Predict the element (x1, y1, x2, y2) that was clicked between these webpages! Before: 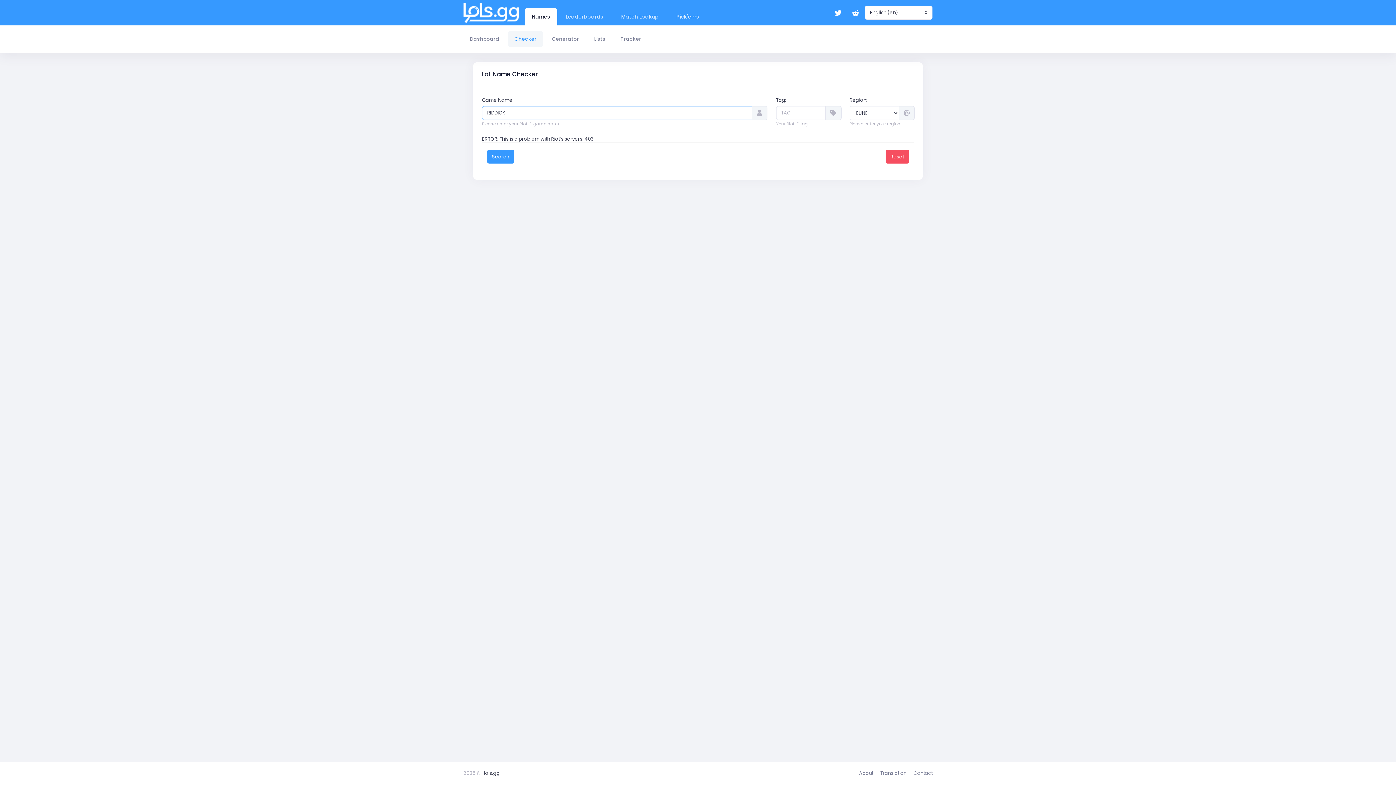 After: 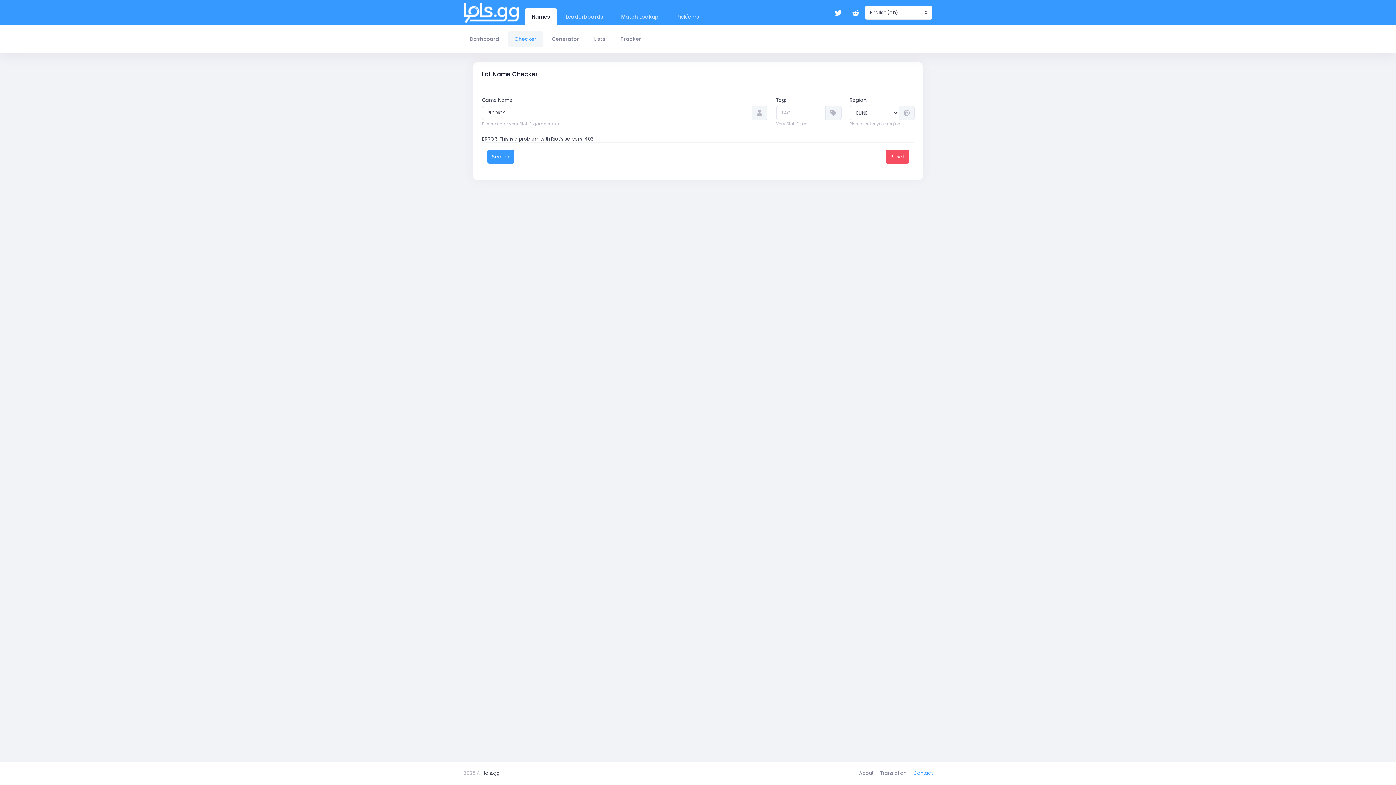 Action: bbox: (910, 766, 932, 780) label: Contact